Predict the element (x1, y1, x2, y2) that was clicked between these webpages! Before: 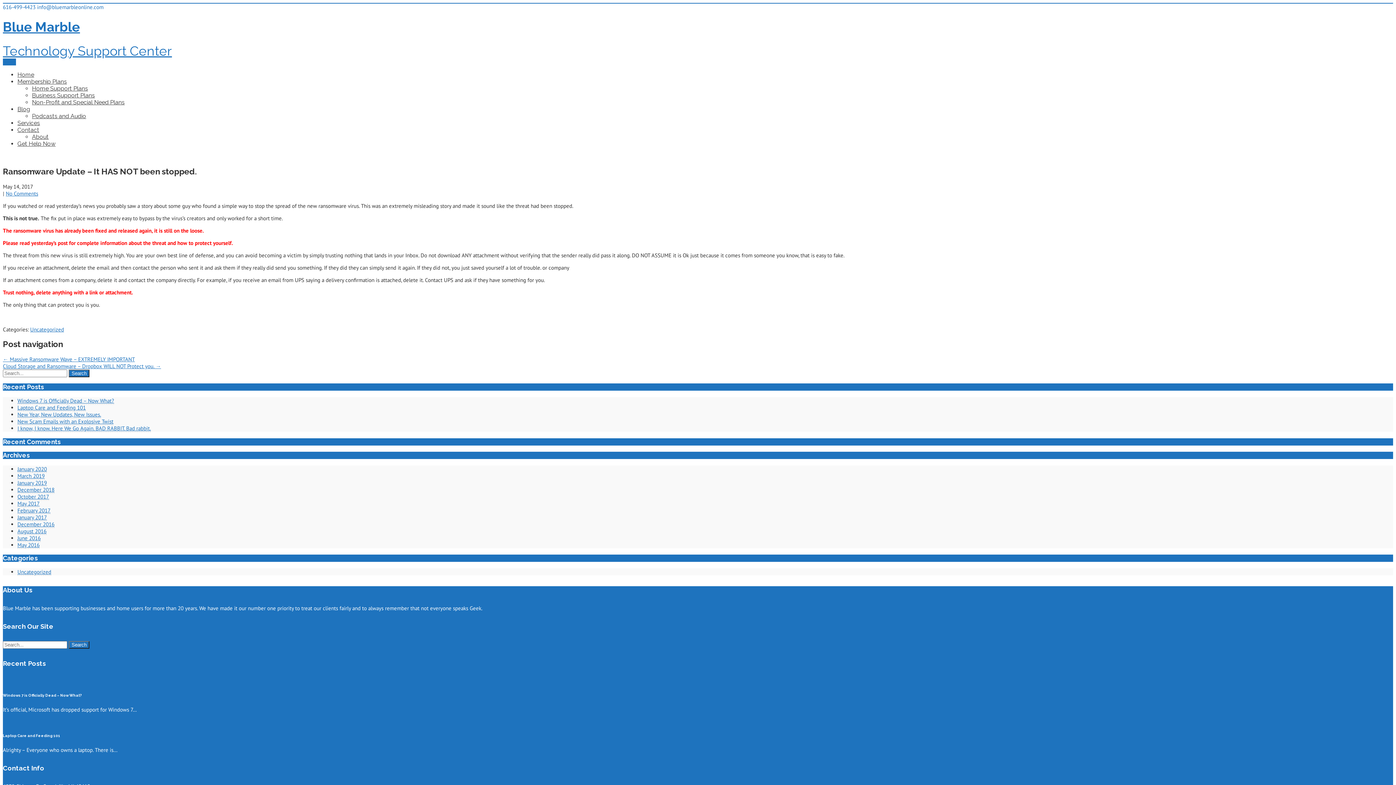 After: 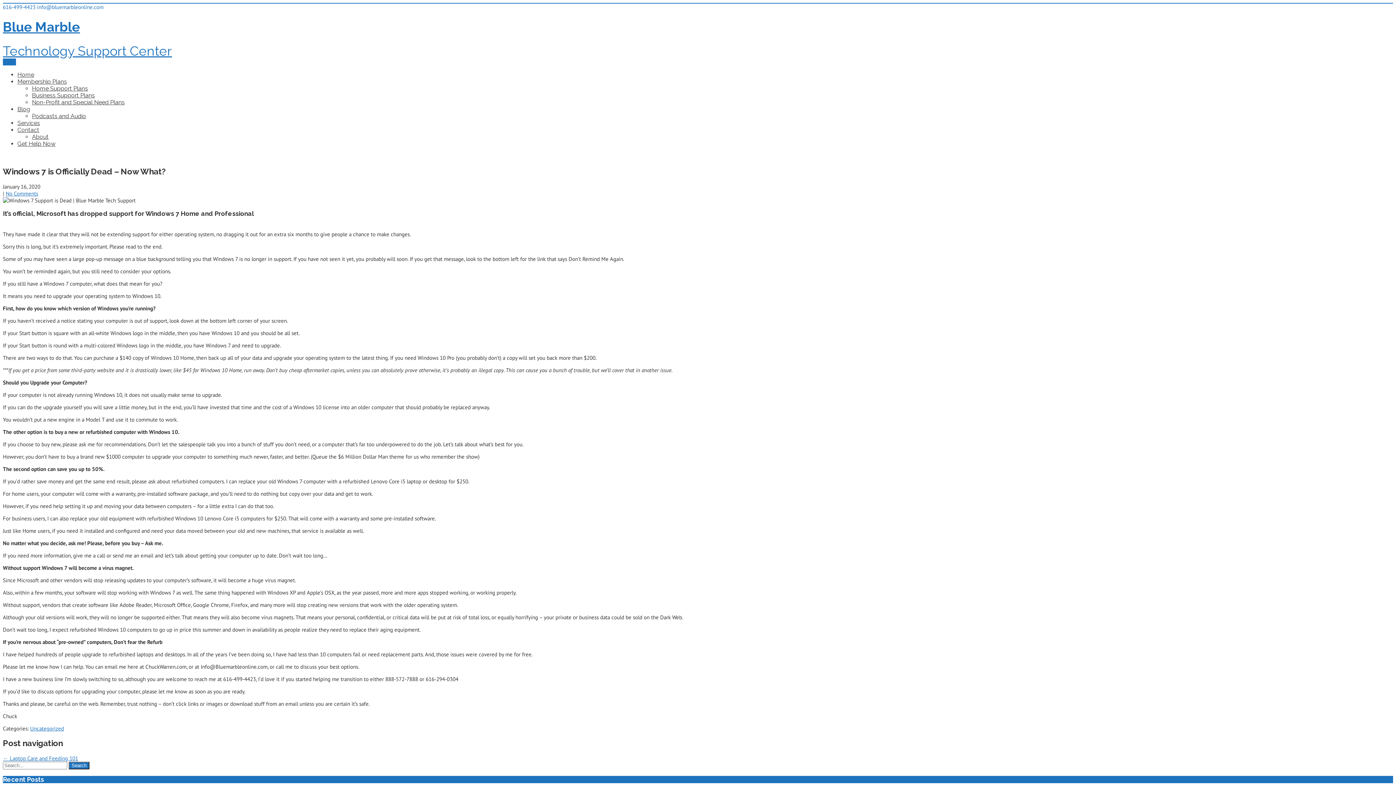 Action: bbox: (17, 397, 114, 404) label: Windows 7 is Officially Dead – Now What?